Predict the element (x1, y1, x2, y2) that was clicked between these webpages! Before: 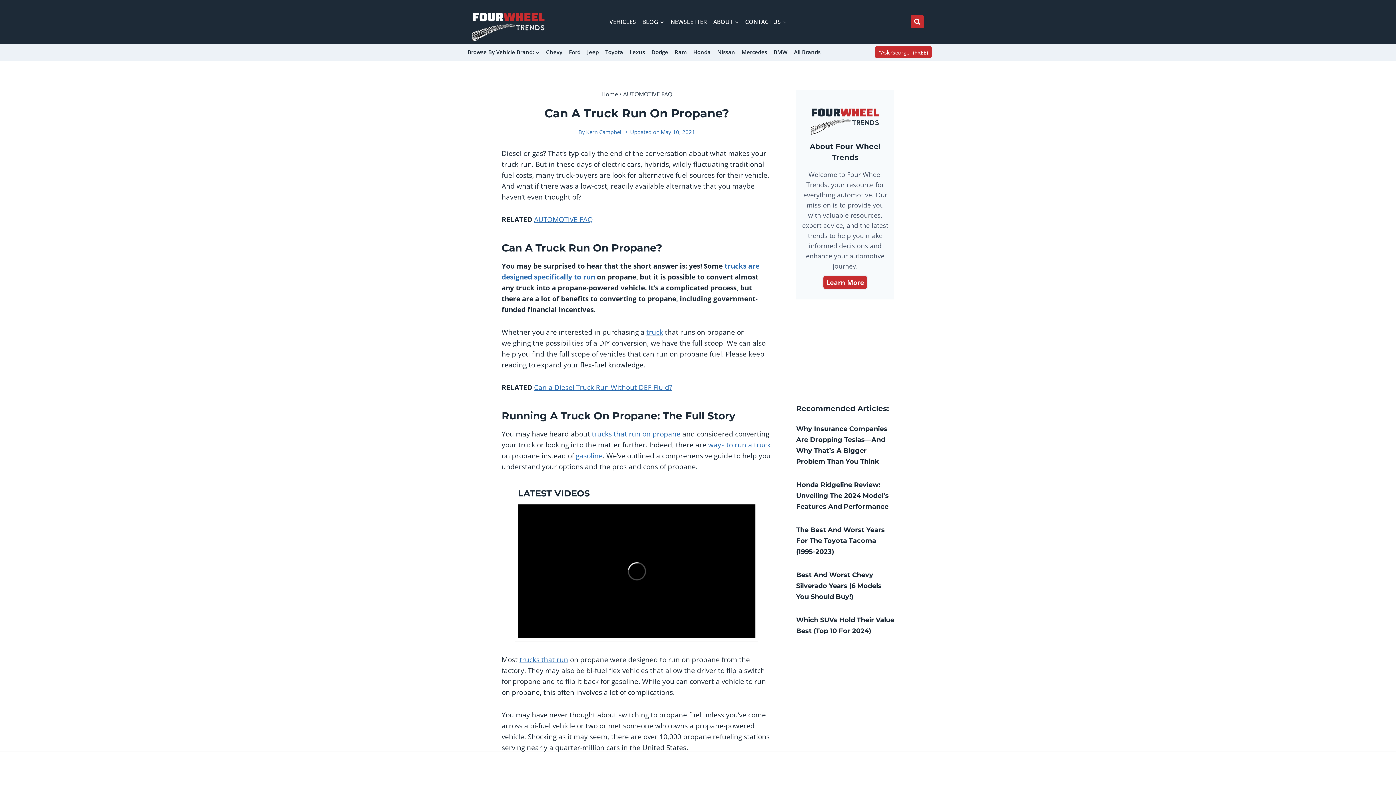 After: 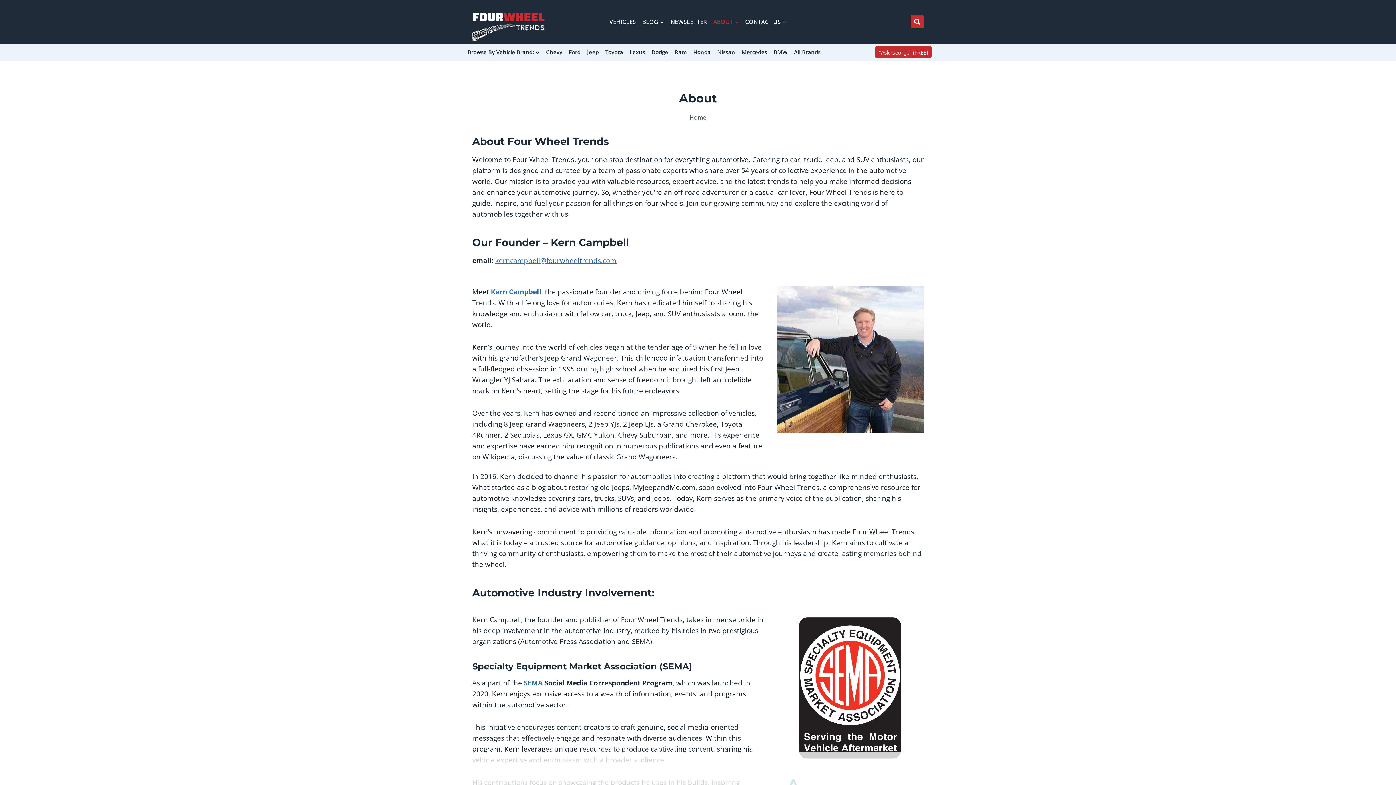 Action: bbox: (710, 14, 742, 29) label: ABOUT